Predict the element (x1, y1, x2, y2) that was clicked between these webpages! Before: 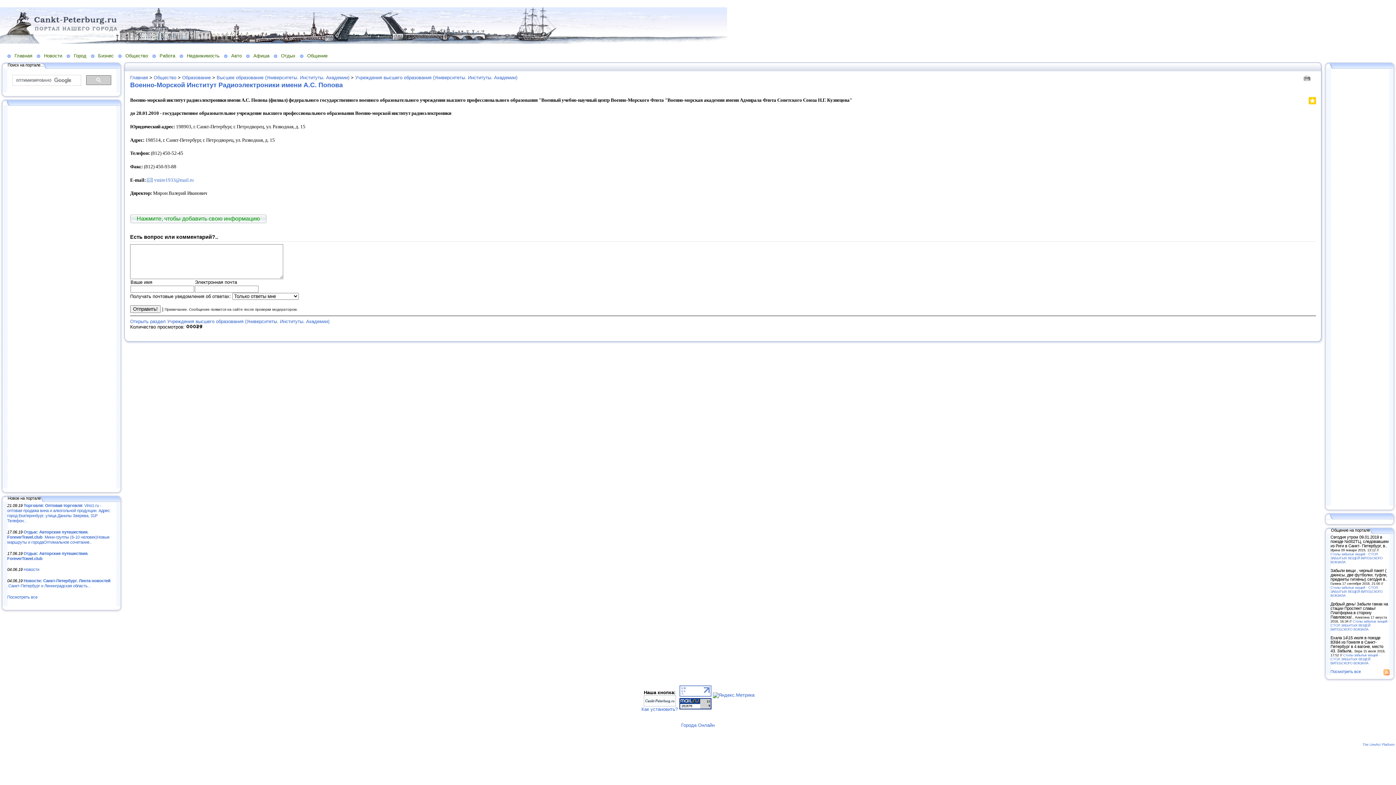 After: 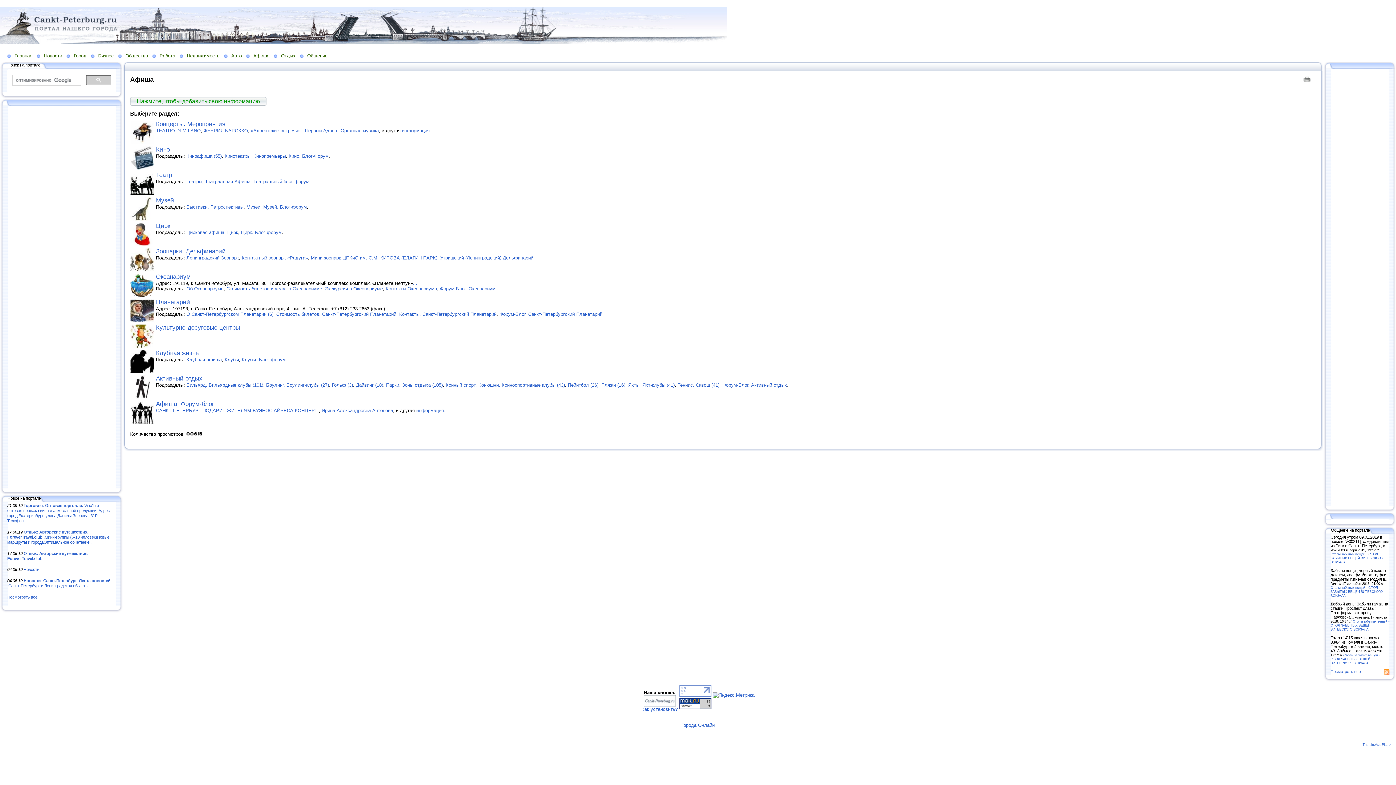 Action: bbox: (246, 52, 273, 58) label: Афиша